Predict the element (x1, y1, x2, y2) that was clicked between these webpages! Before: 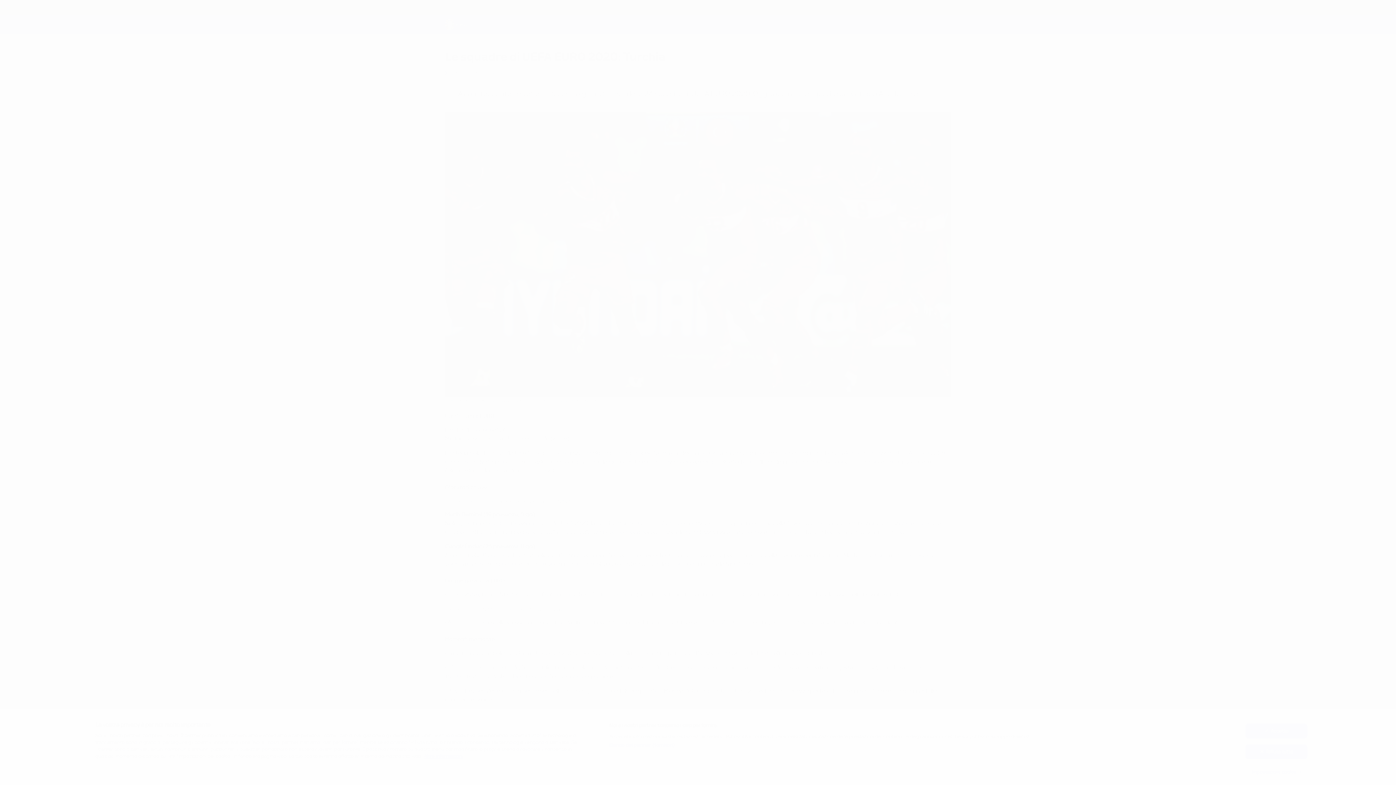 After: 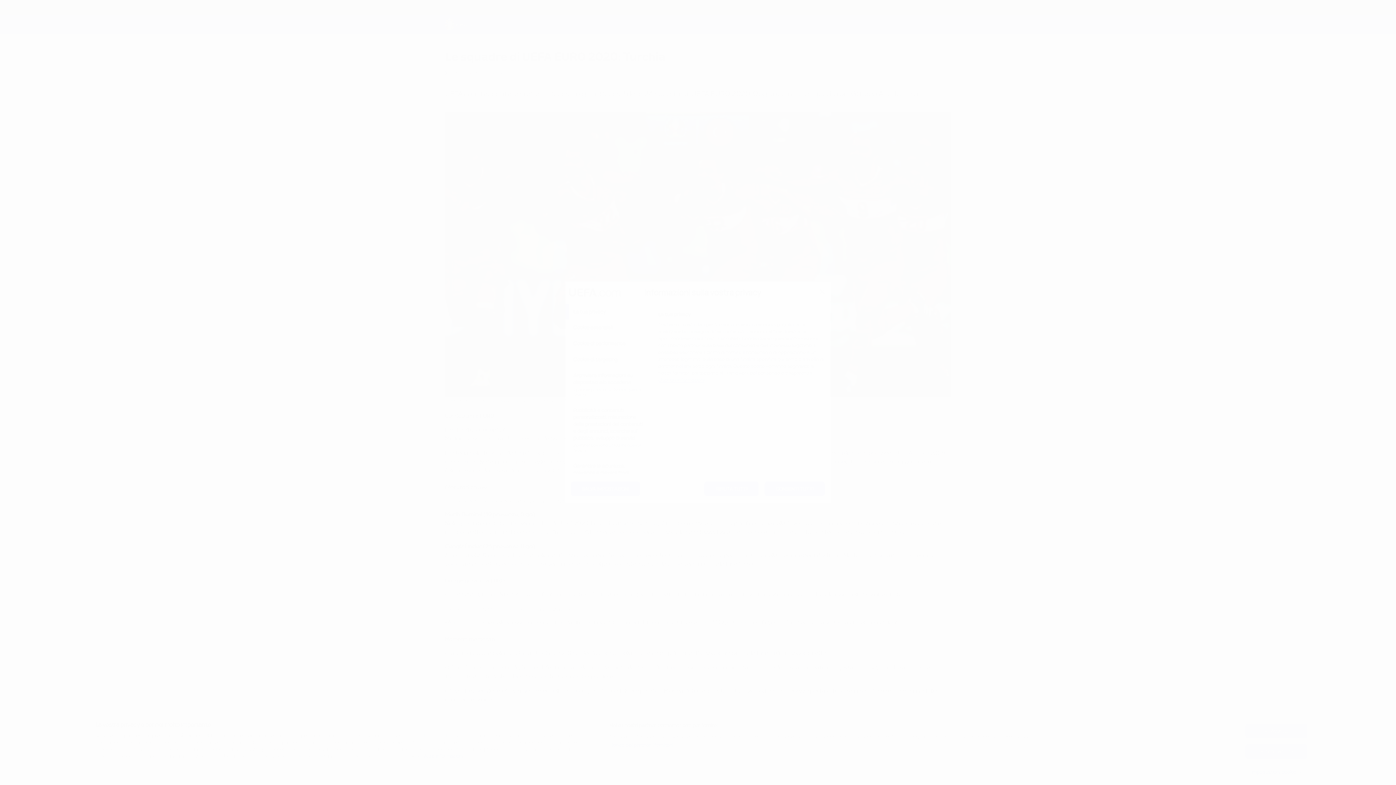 Action: bbox: (1245, 765, 1307, 779) label: Impostazioni cookie